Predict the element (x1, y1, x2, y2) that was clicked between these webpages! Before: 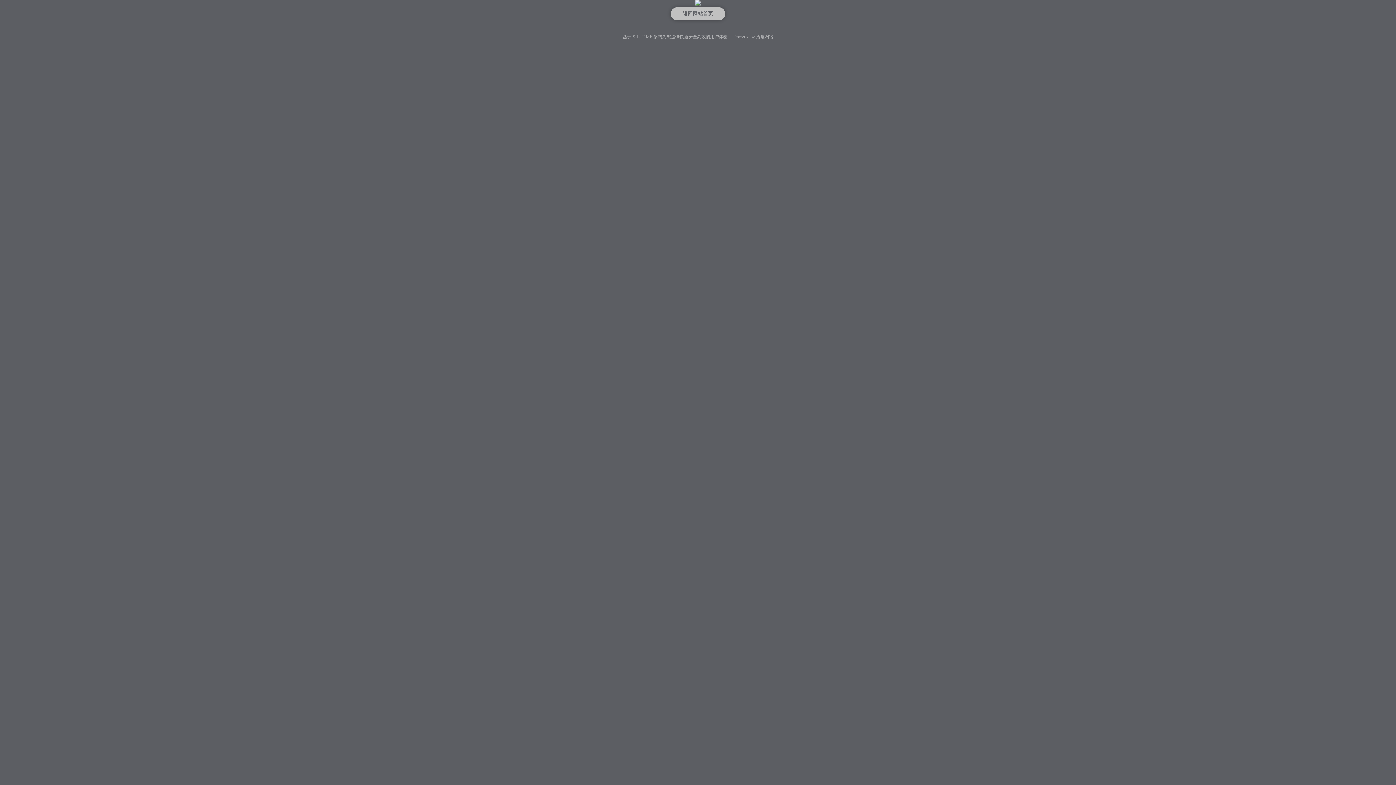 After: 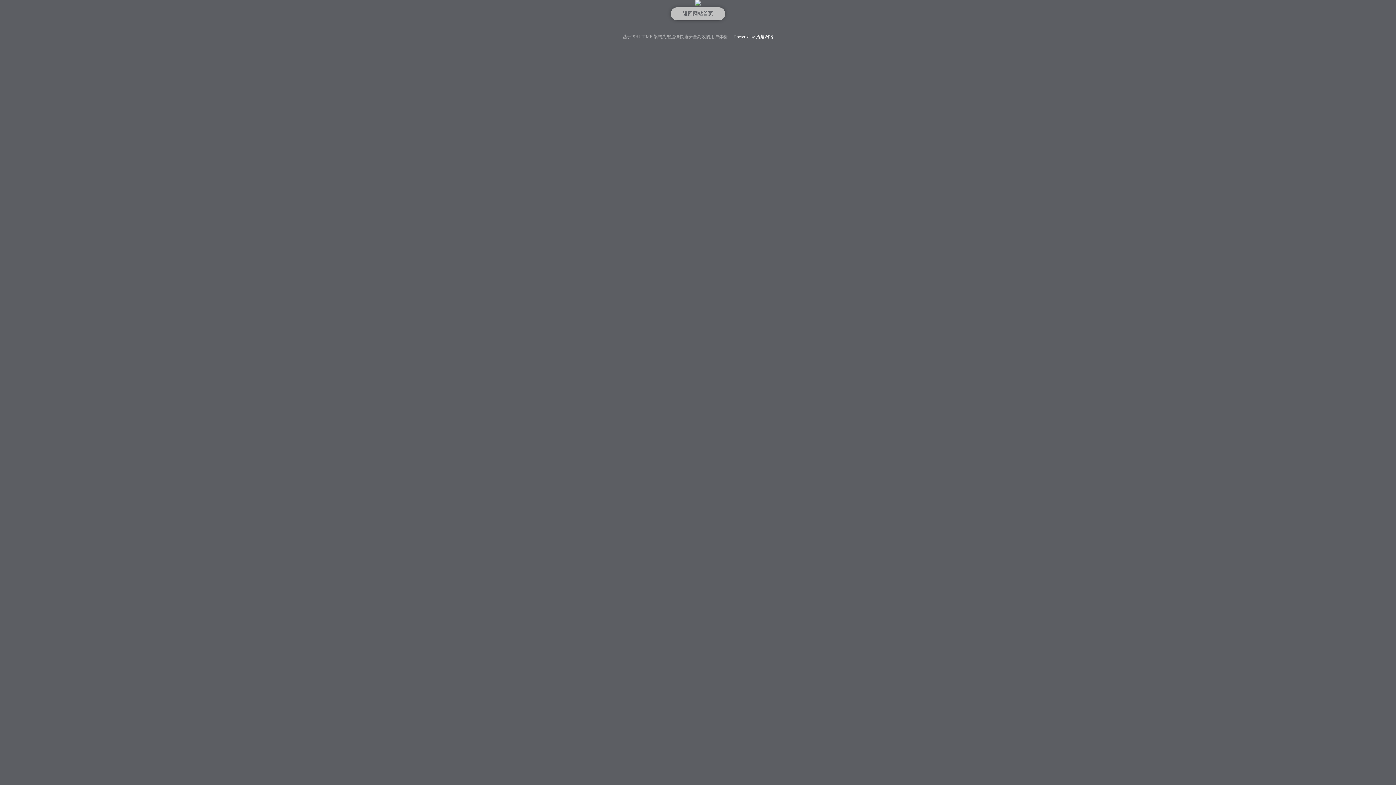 Action: label: Powered by 拾趣网络 bbox: (728, 34, 773, 39)